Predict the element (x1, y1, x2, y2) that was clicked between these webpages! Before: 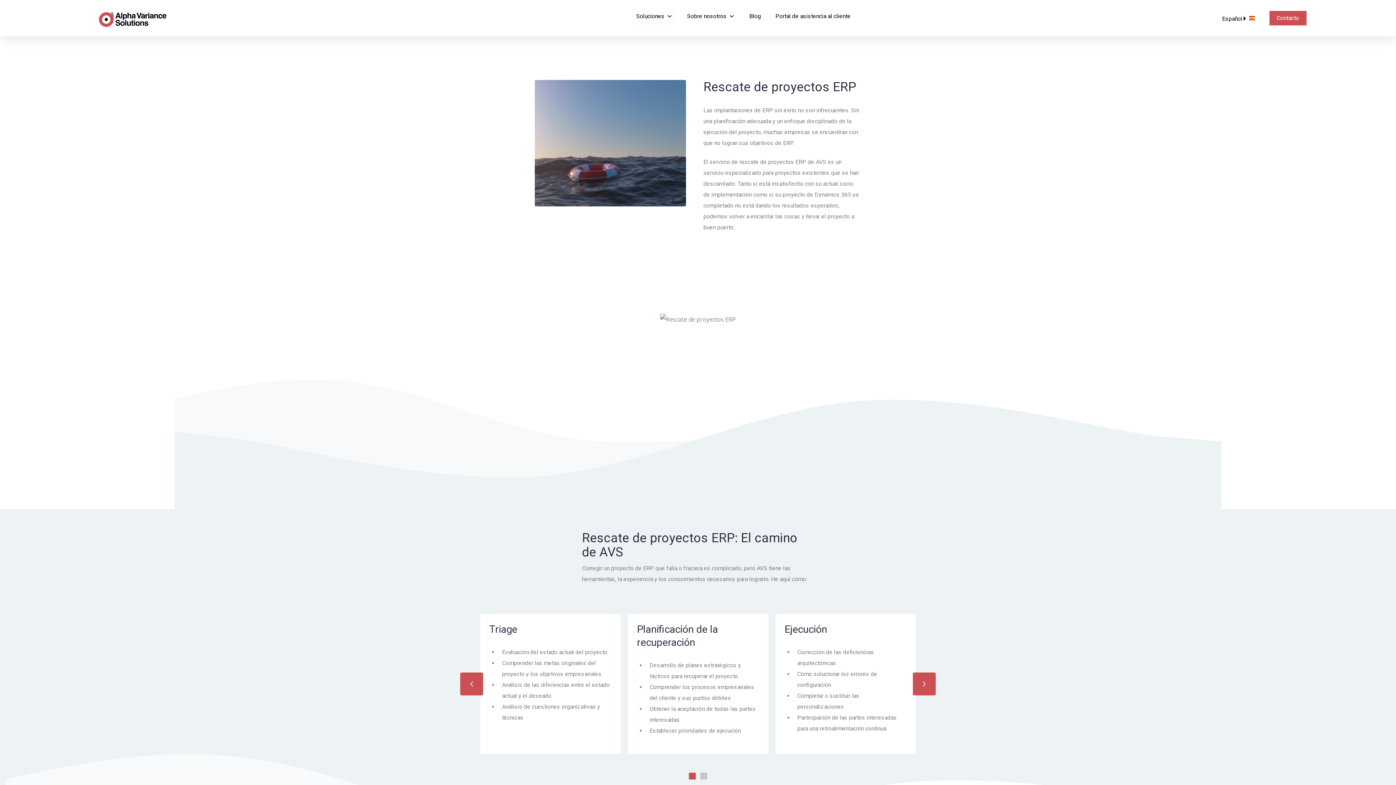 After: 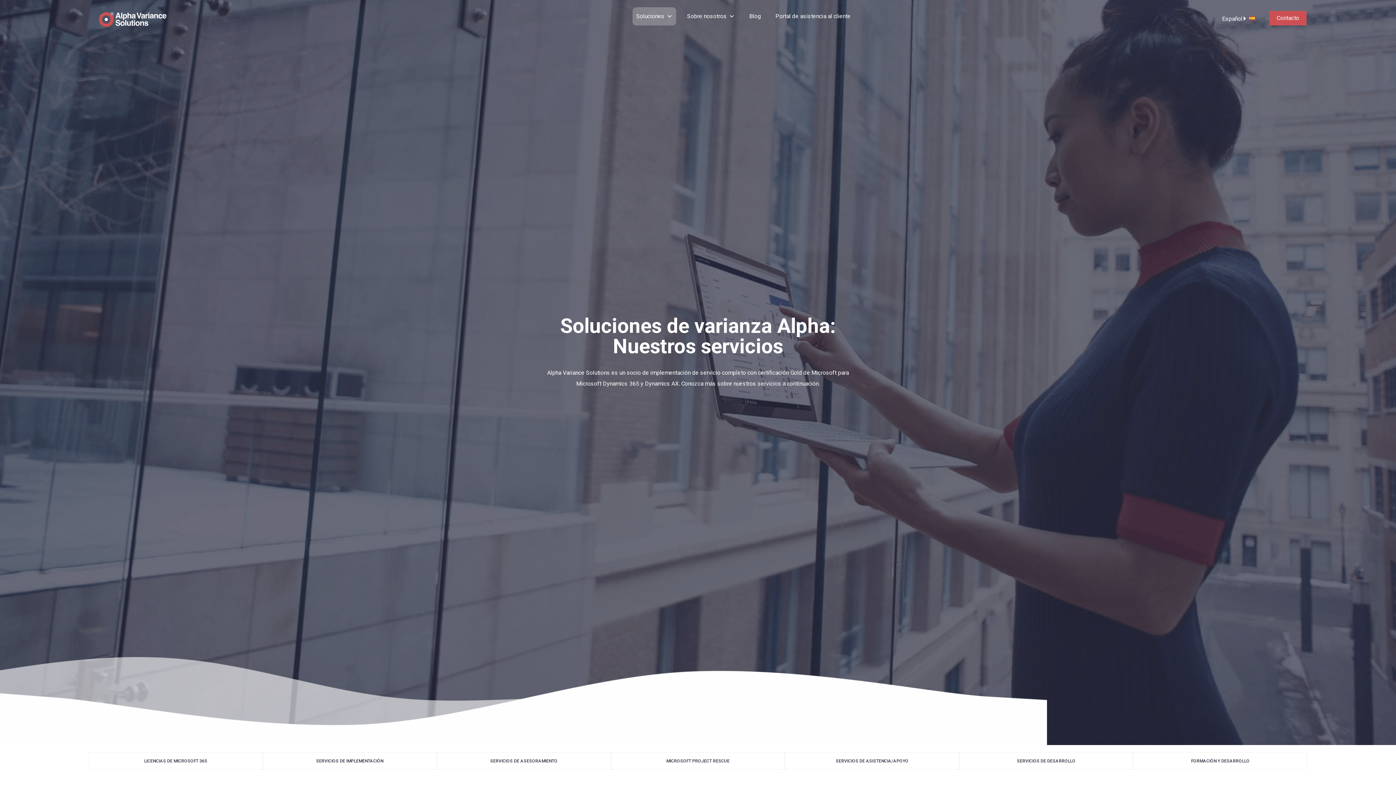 Action: bbox: (632, 7, 676, 25) label: Soluciones